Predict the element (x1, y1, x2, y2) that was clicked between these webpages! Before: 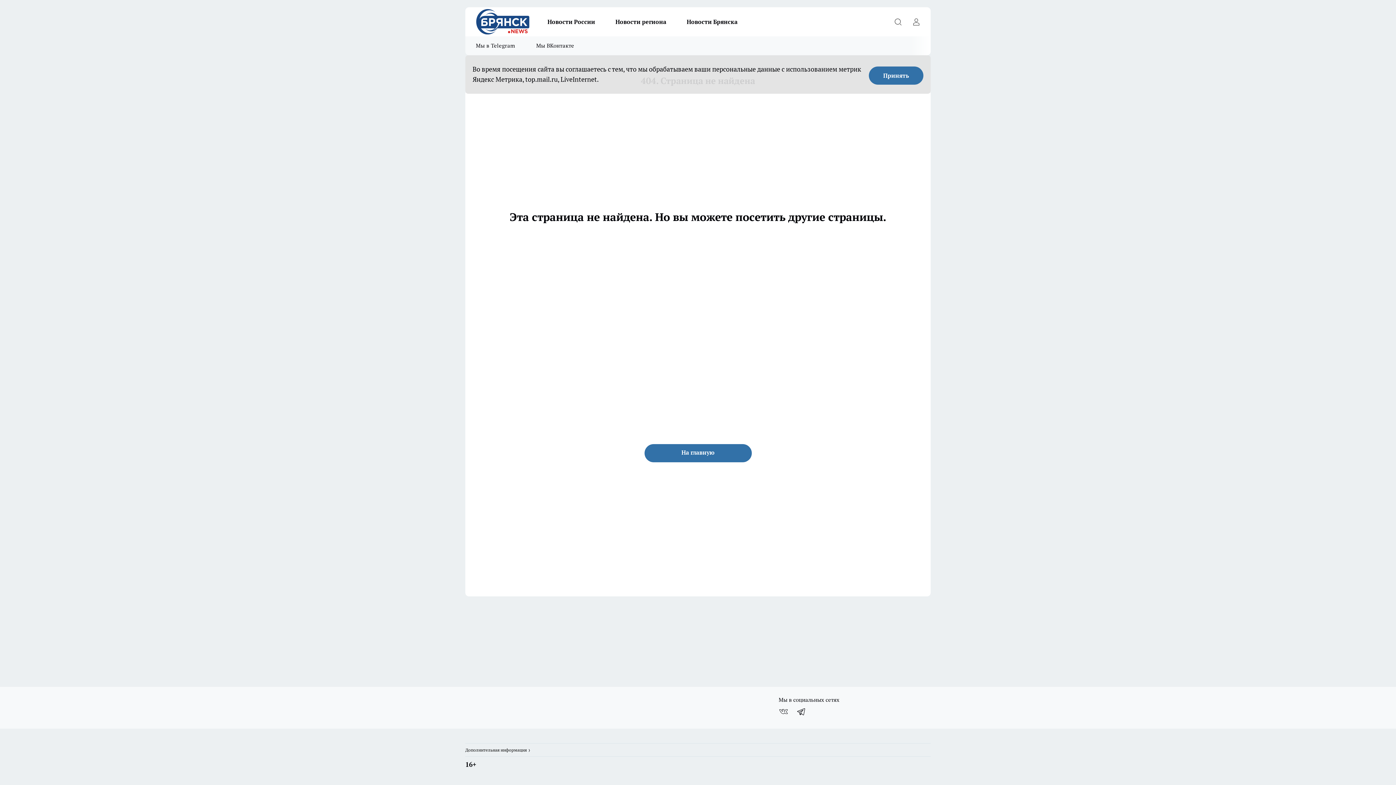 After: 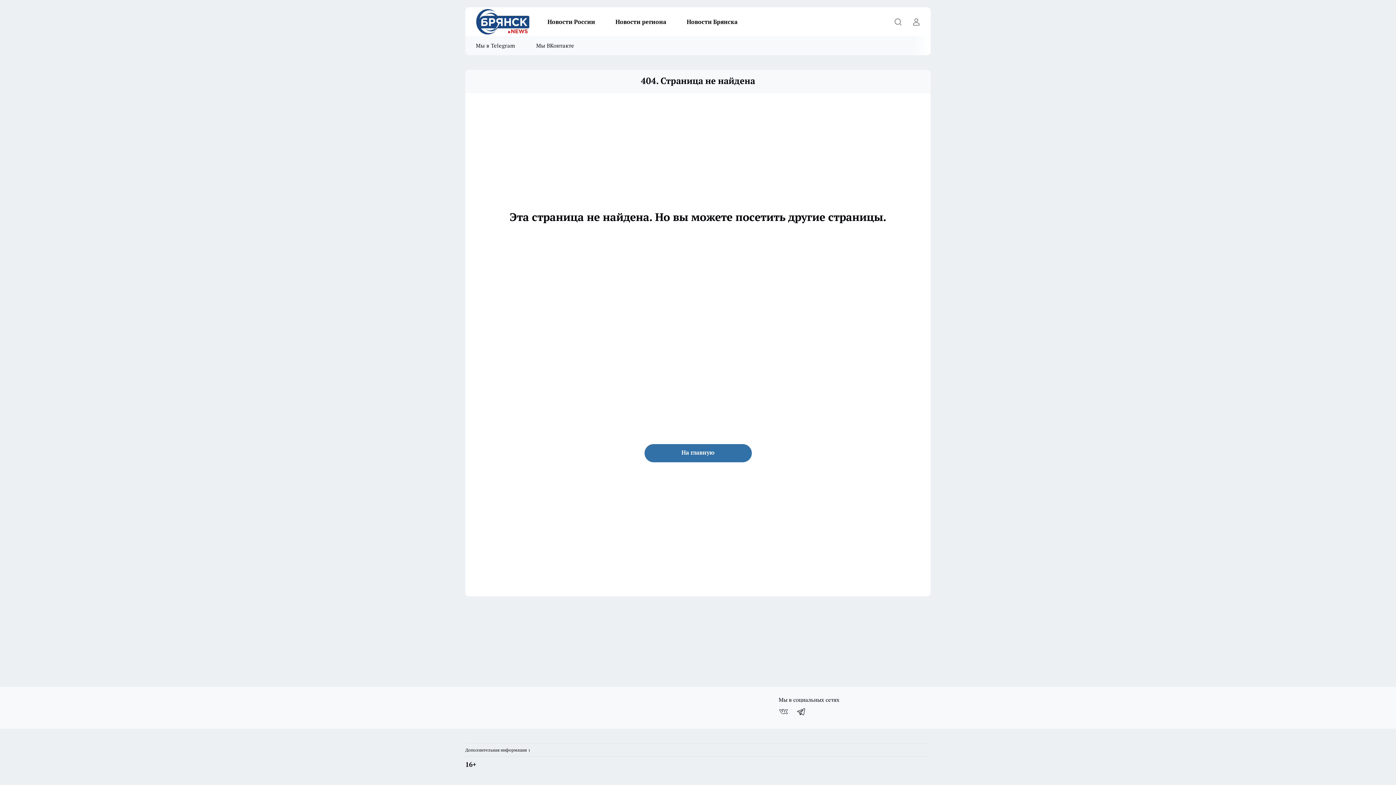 Action: label: Принять bbox: (869, 66, 923, 84)